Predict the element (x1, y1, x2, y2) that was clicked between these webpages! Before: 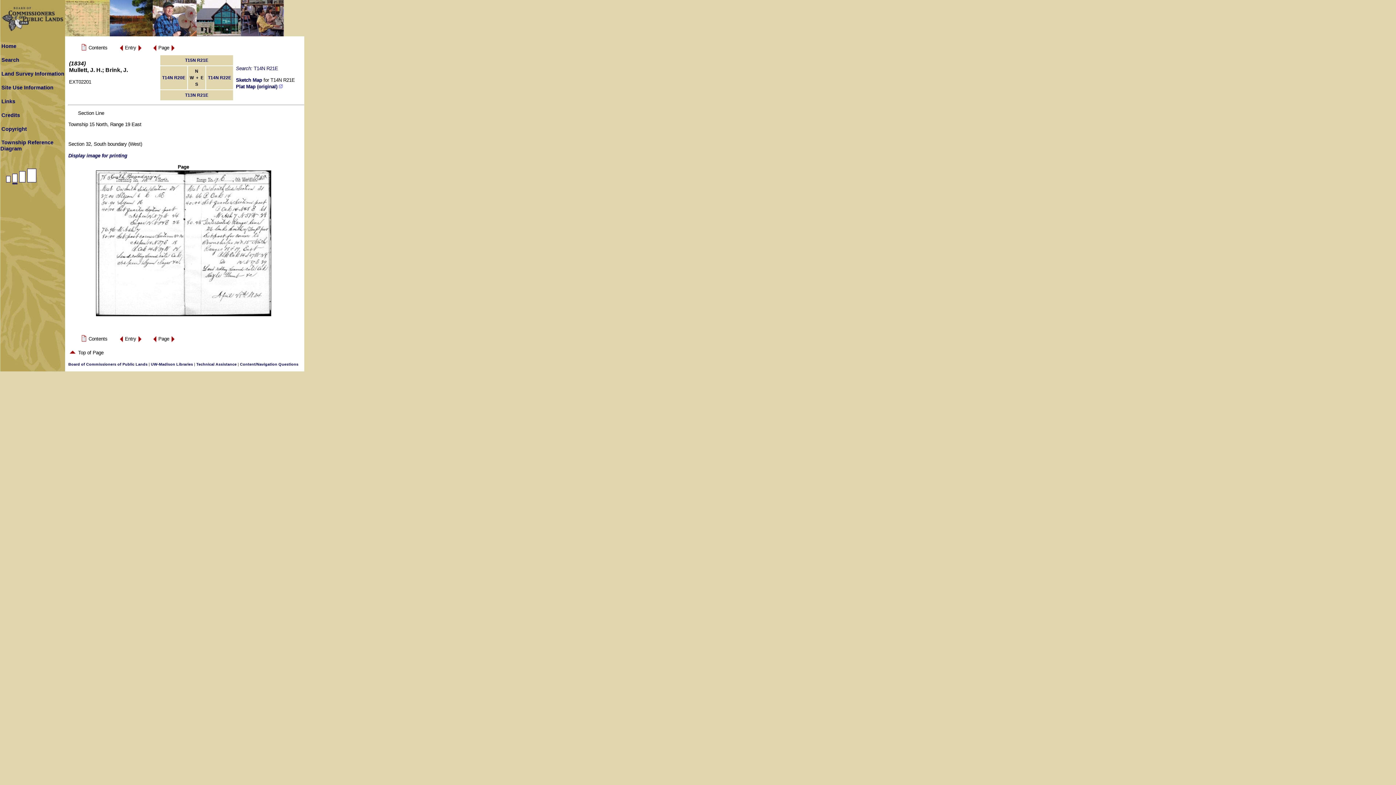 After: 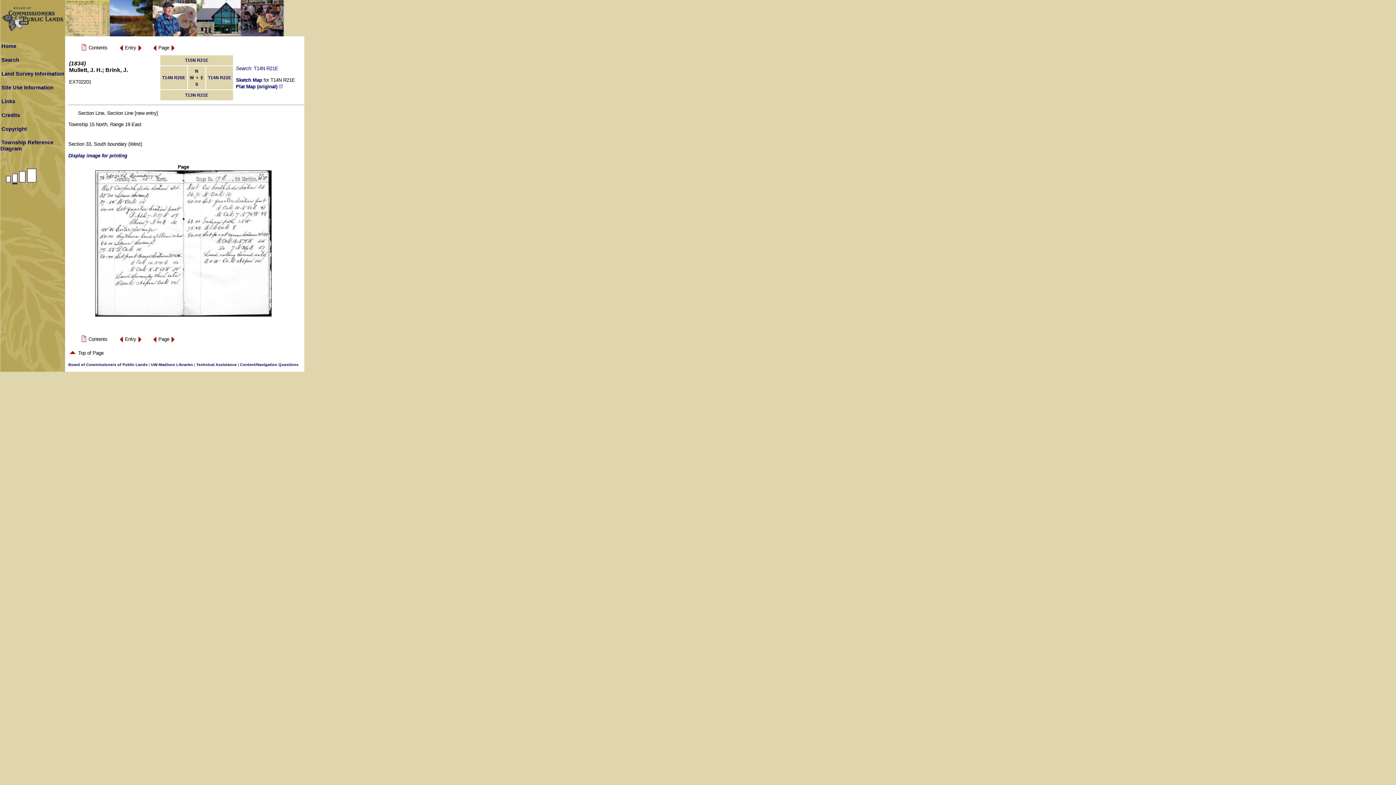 Action: bbox: (152, 339, 156, 344)